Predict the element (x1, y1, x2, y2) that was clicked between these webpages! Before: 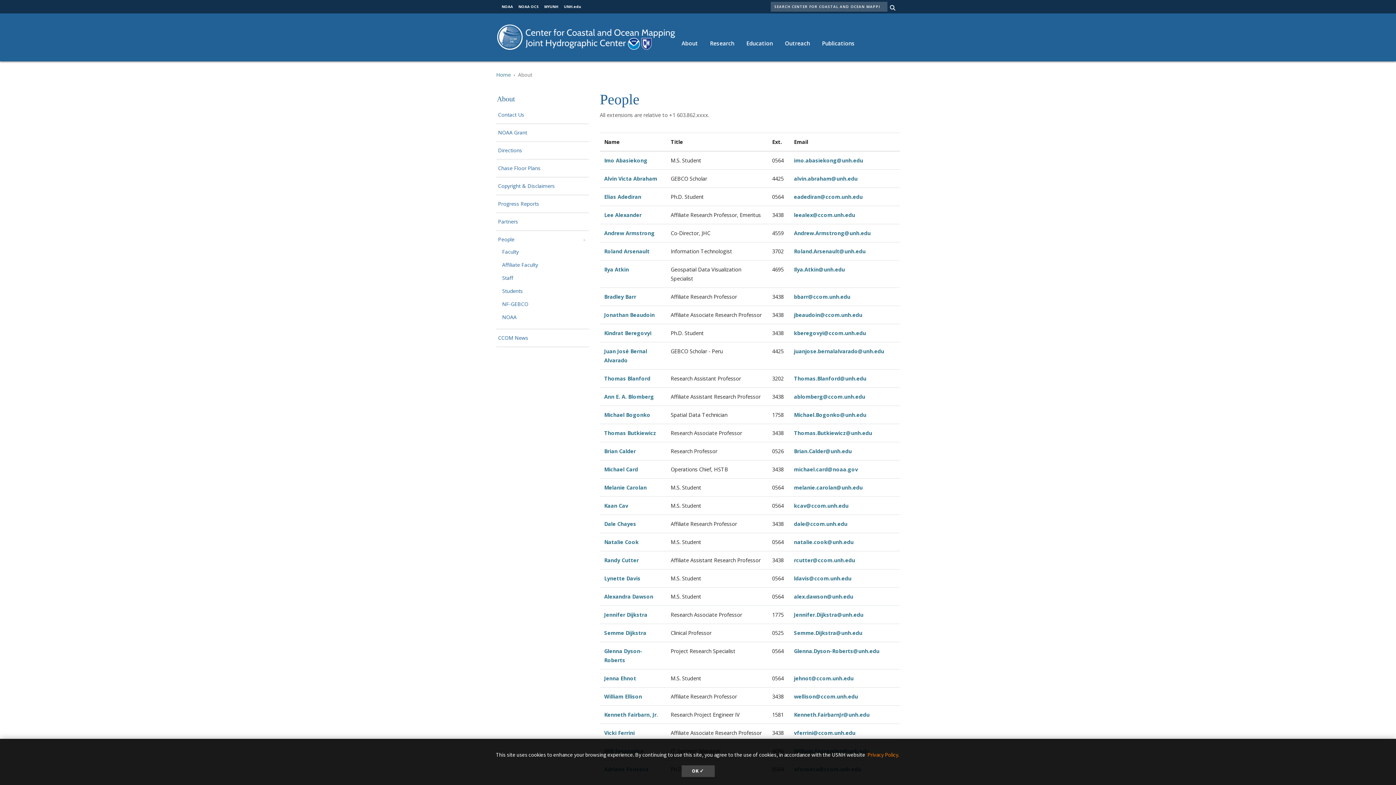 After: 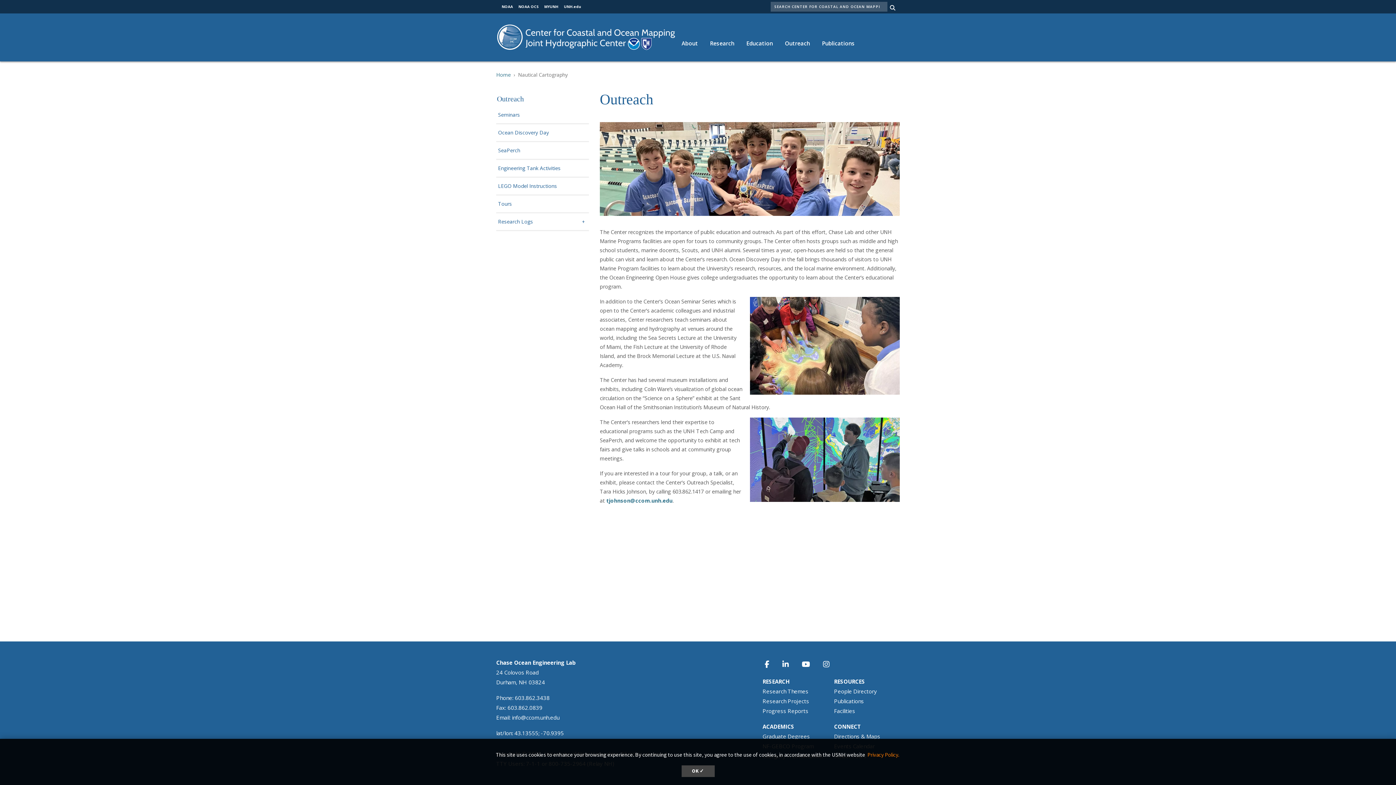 Action: bbox: (779, 32, 816, 54) label: Outreach